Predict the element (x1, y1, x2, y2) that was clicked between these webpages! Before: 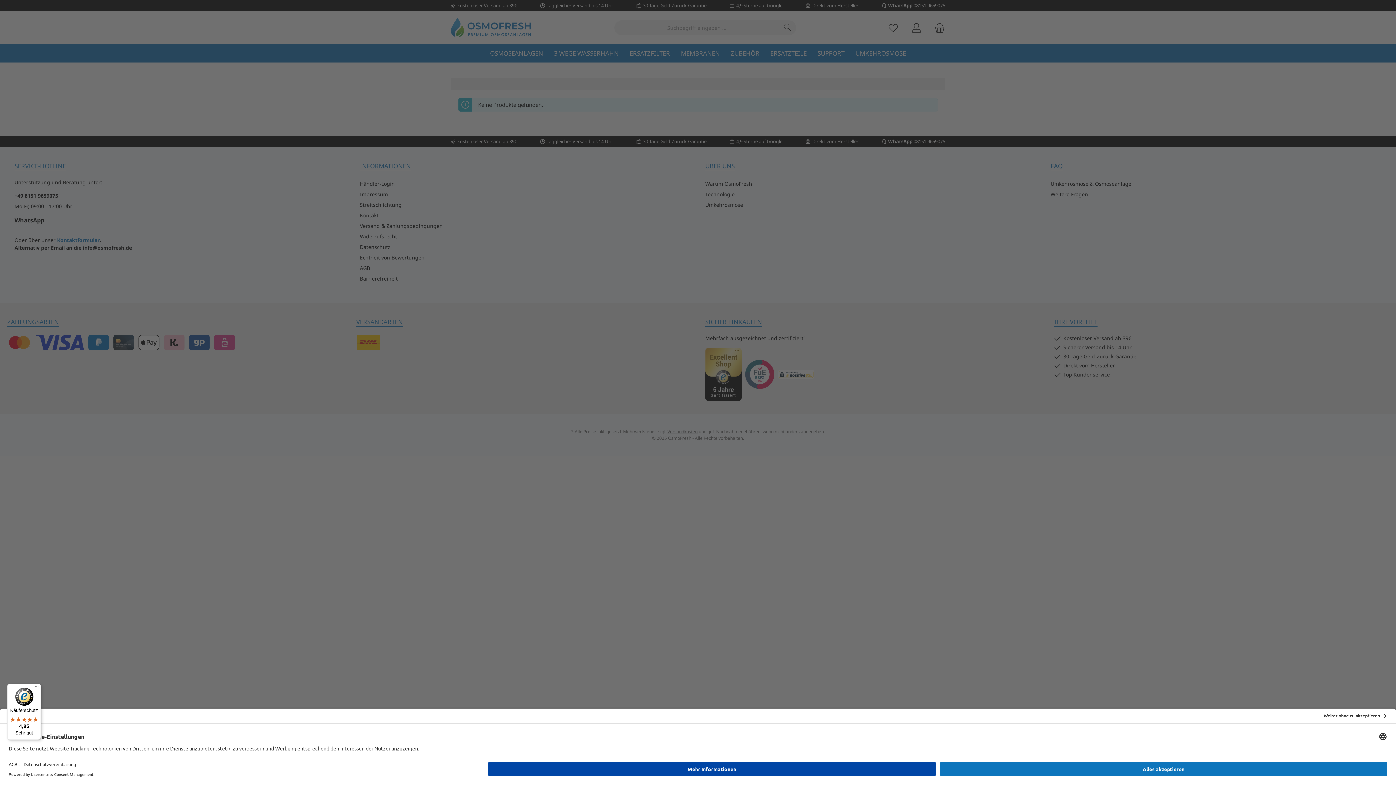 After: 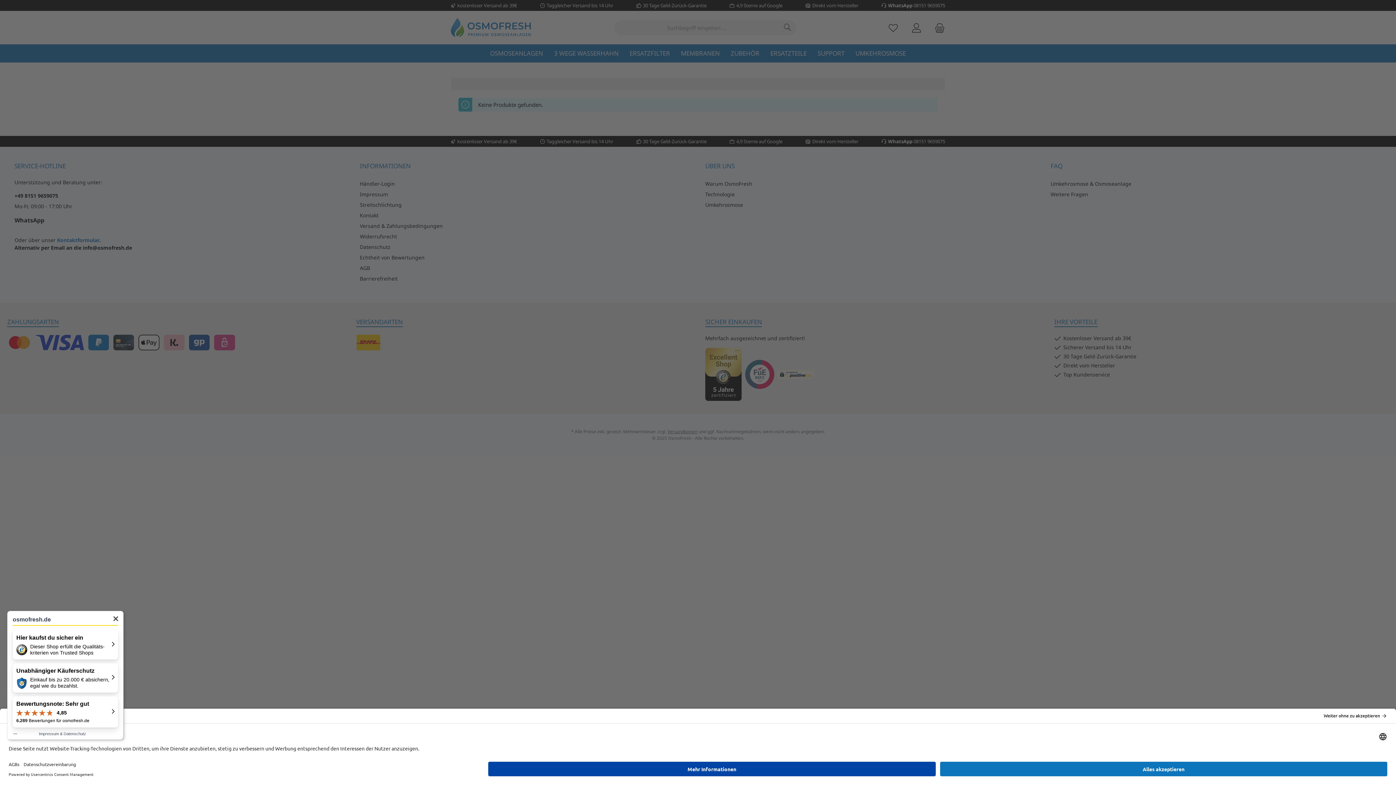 Action: label: Käuferschutz

4,85

Sehr gut bbox: (7, 684, 41, 740)